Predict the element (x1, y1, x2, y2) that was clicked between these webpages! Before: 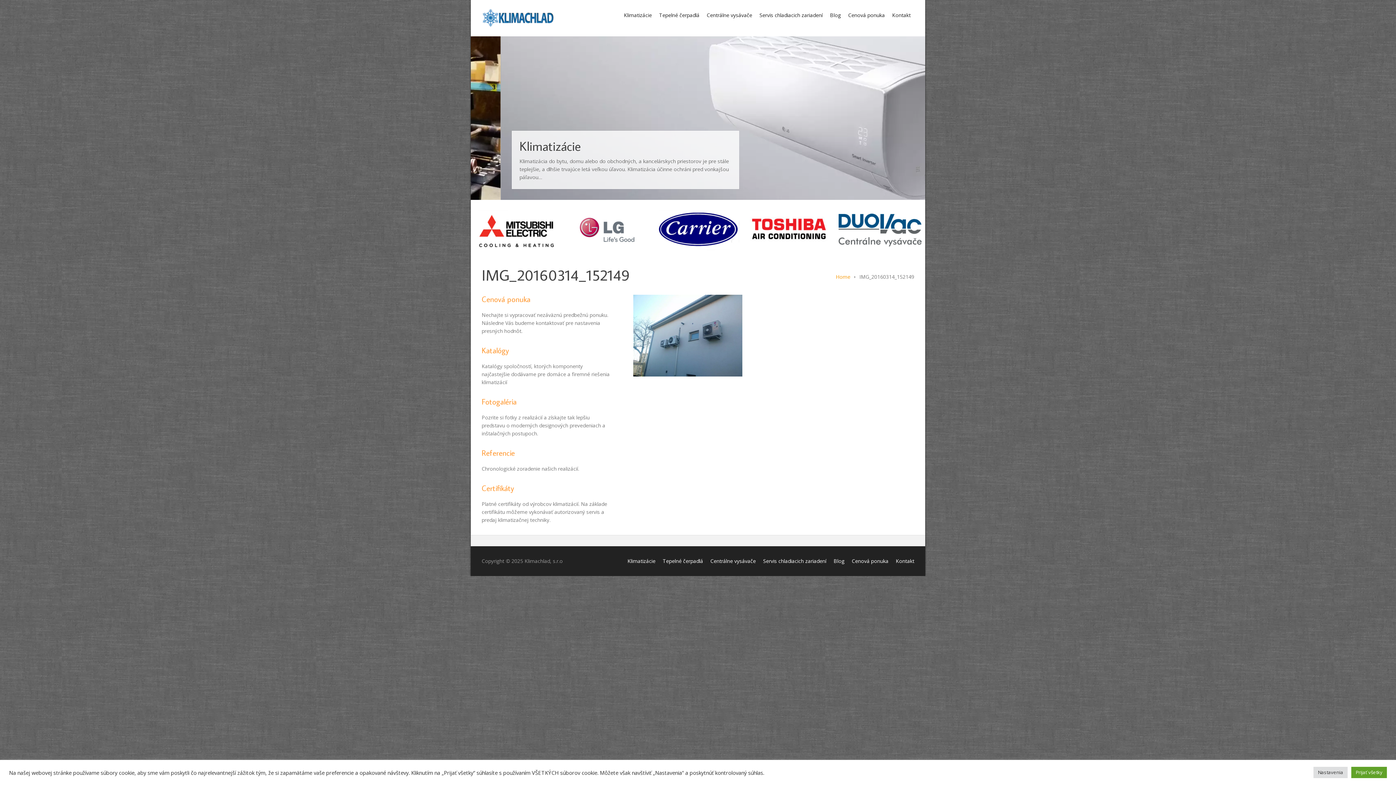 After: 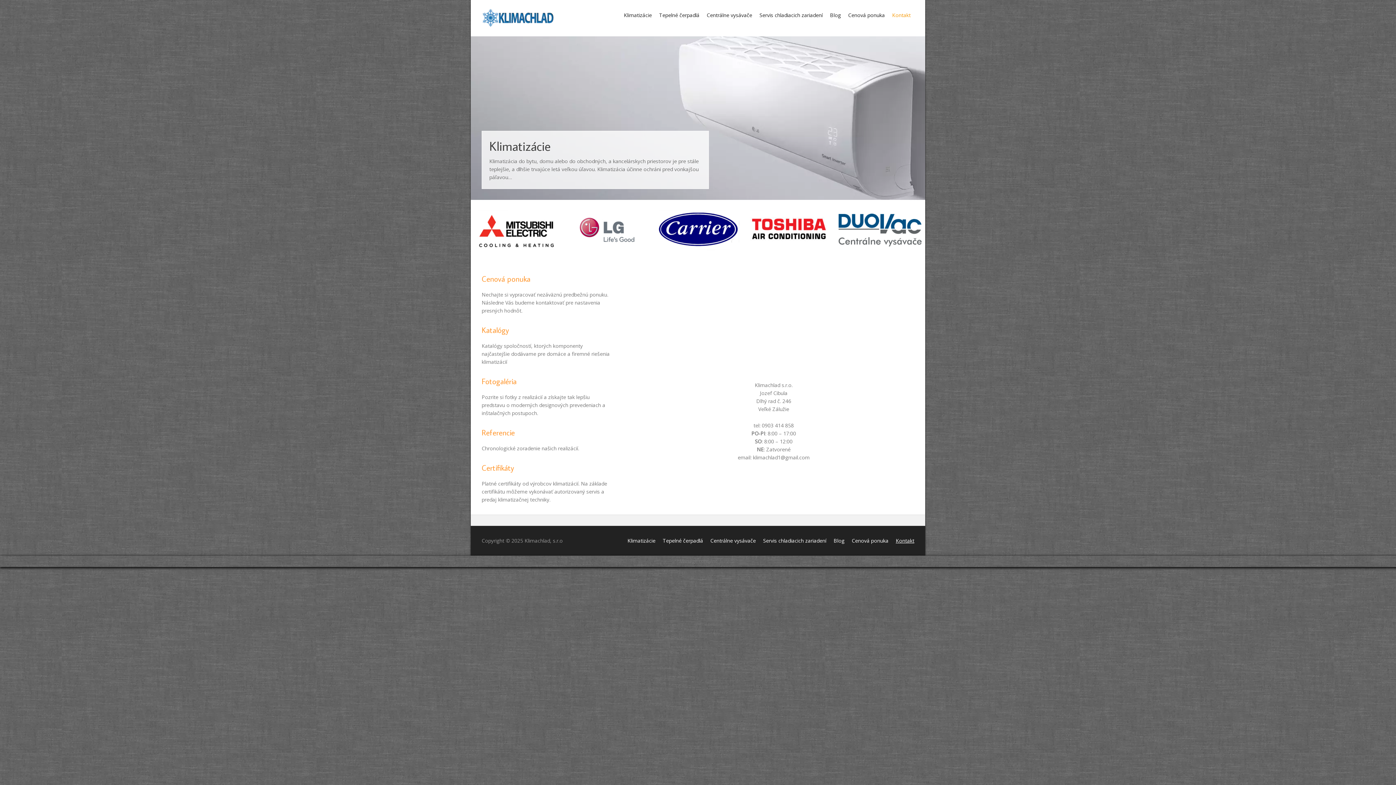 Action: bbox: (888, 7, 914, 22) label: Kontakt